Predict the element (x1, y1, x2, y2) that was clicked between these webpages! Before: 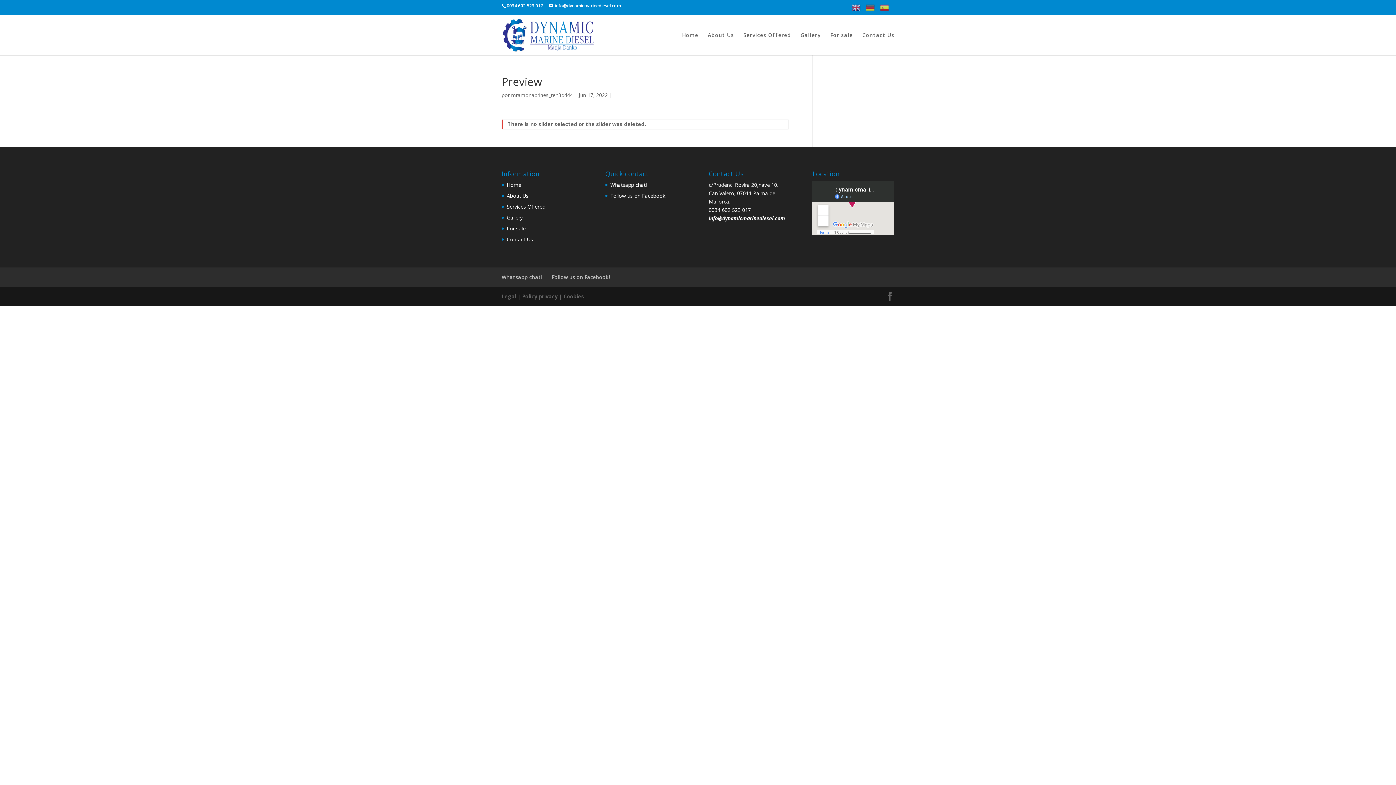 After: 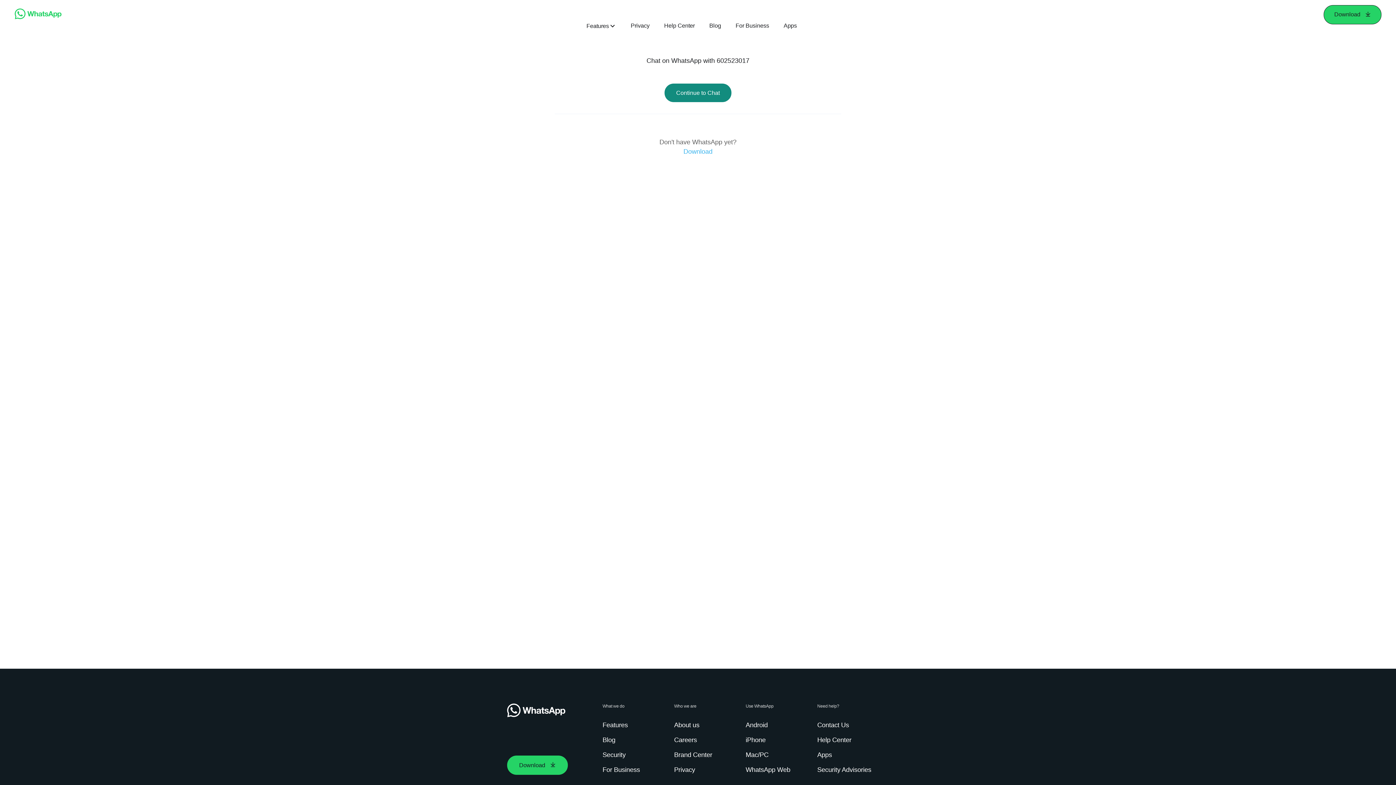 Action: label: Whatsapp chat! bbox: (501, 273, 542, 280)